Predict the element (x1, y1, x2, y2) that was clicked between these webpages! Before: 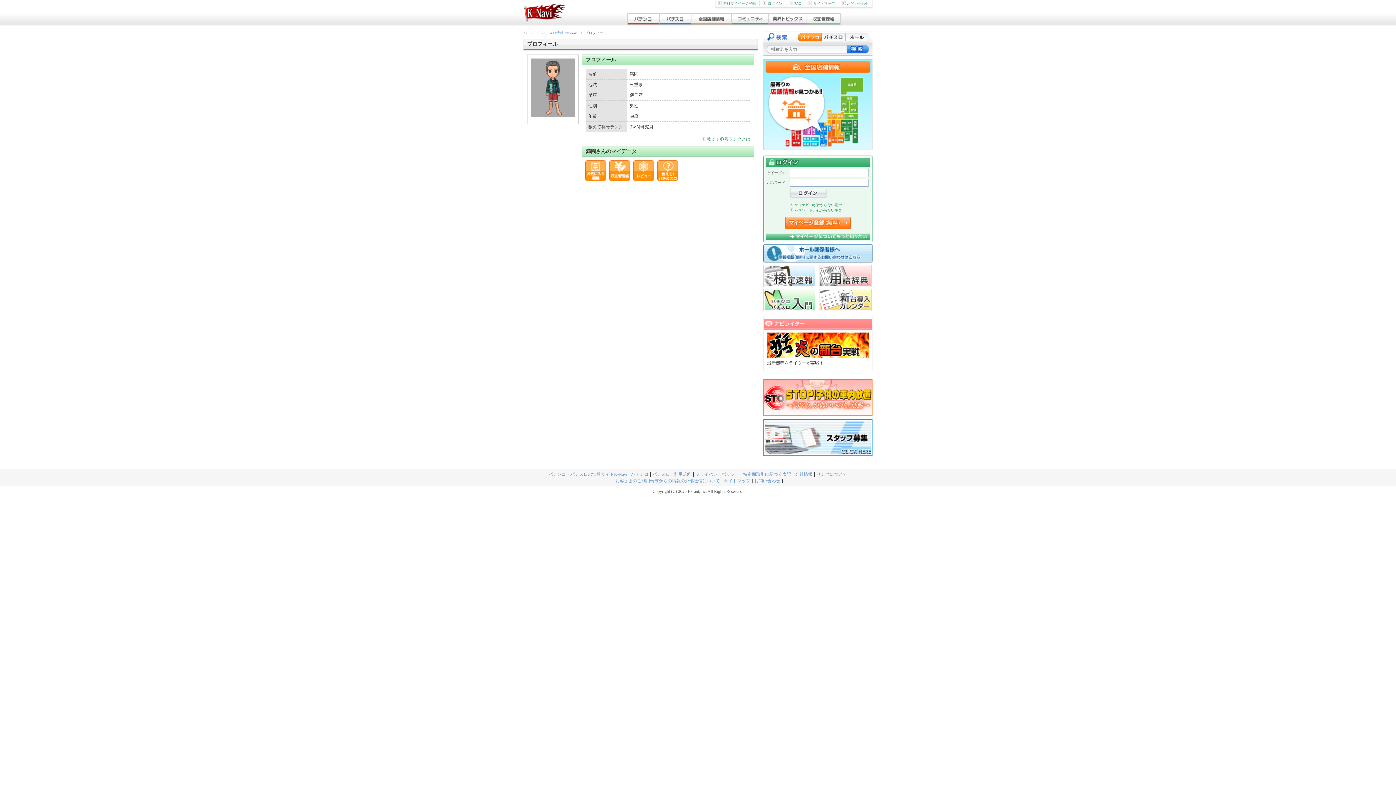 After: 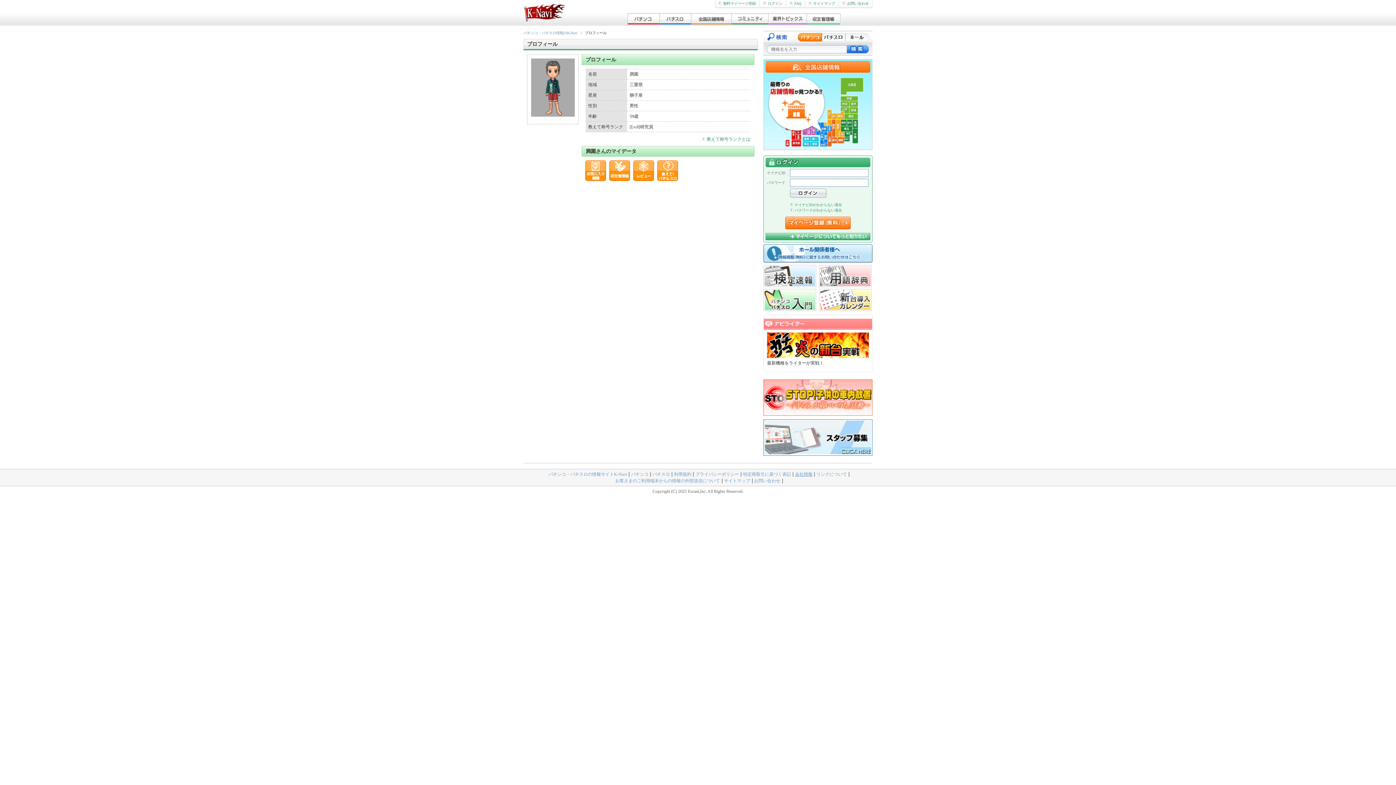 Action: bbox: (795, 472, 812, 477) label: 会社情報